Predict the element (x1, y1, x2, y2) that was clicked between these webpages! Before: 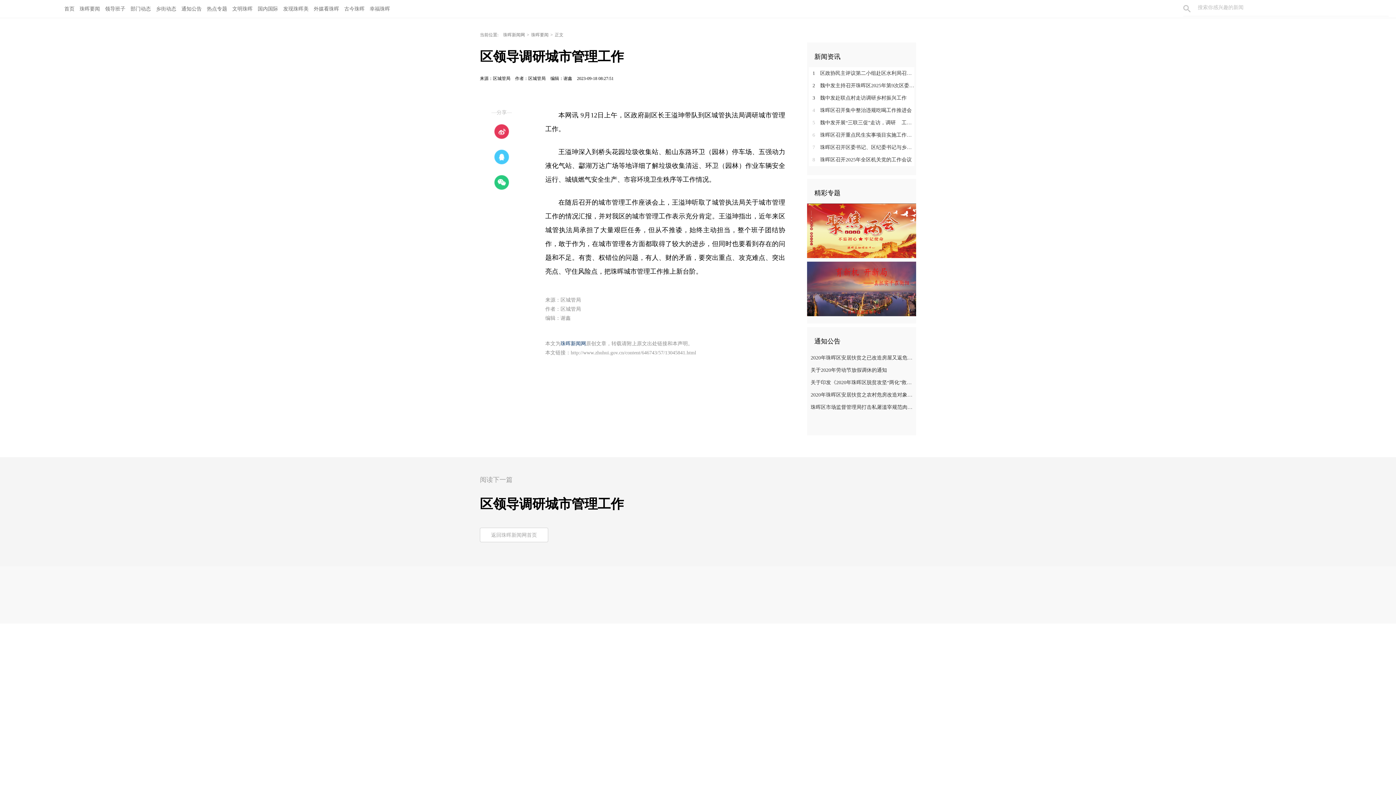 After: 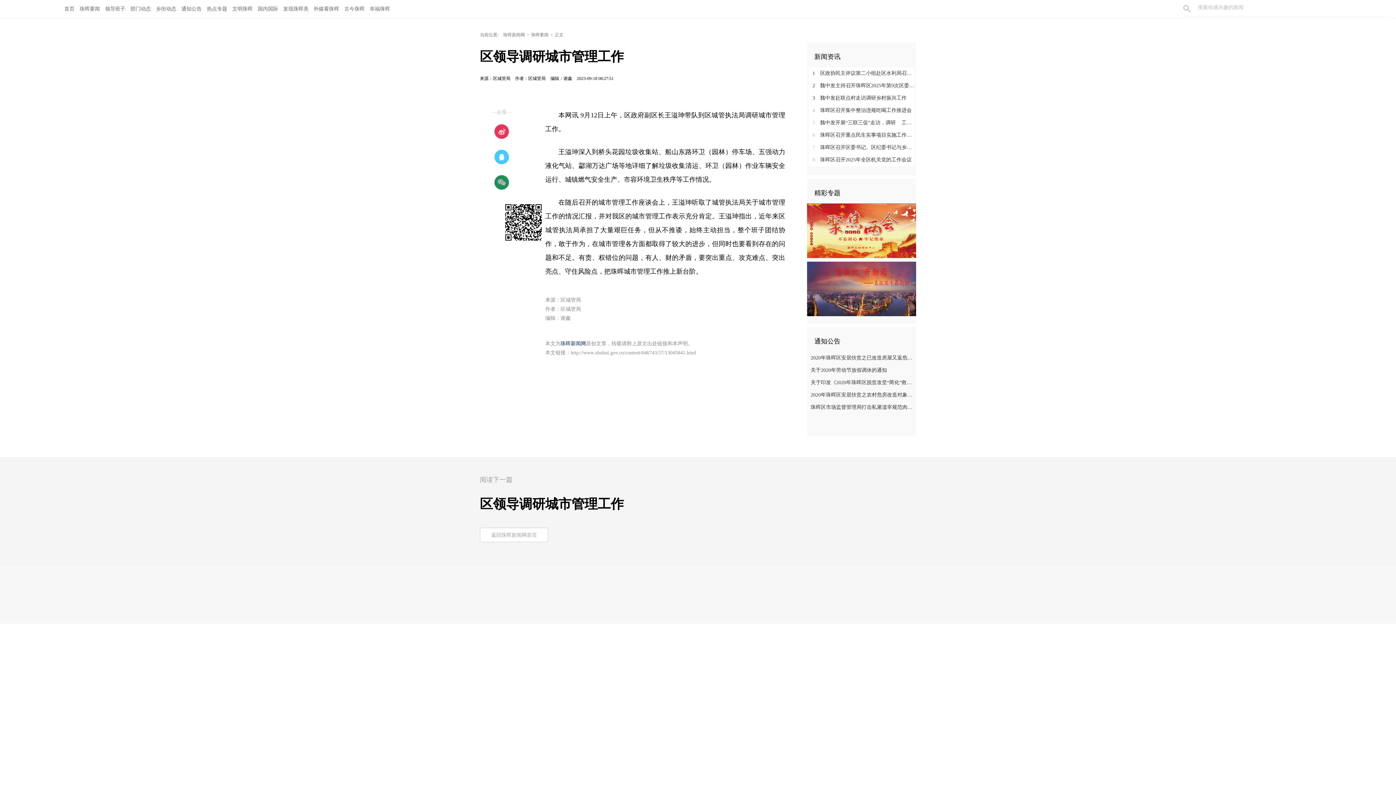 Action: bbox: (492, 173, 510, 191)